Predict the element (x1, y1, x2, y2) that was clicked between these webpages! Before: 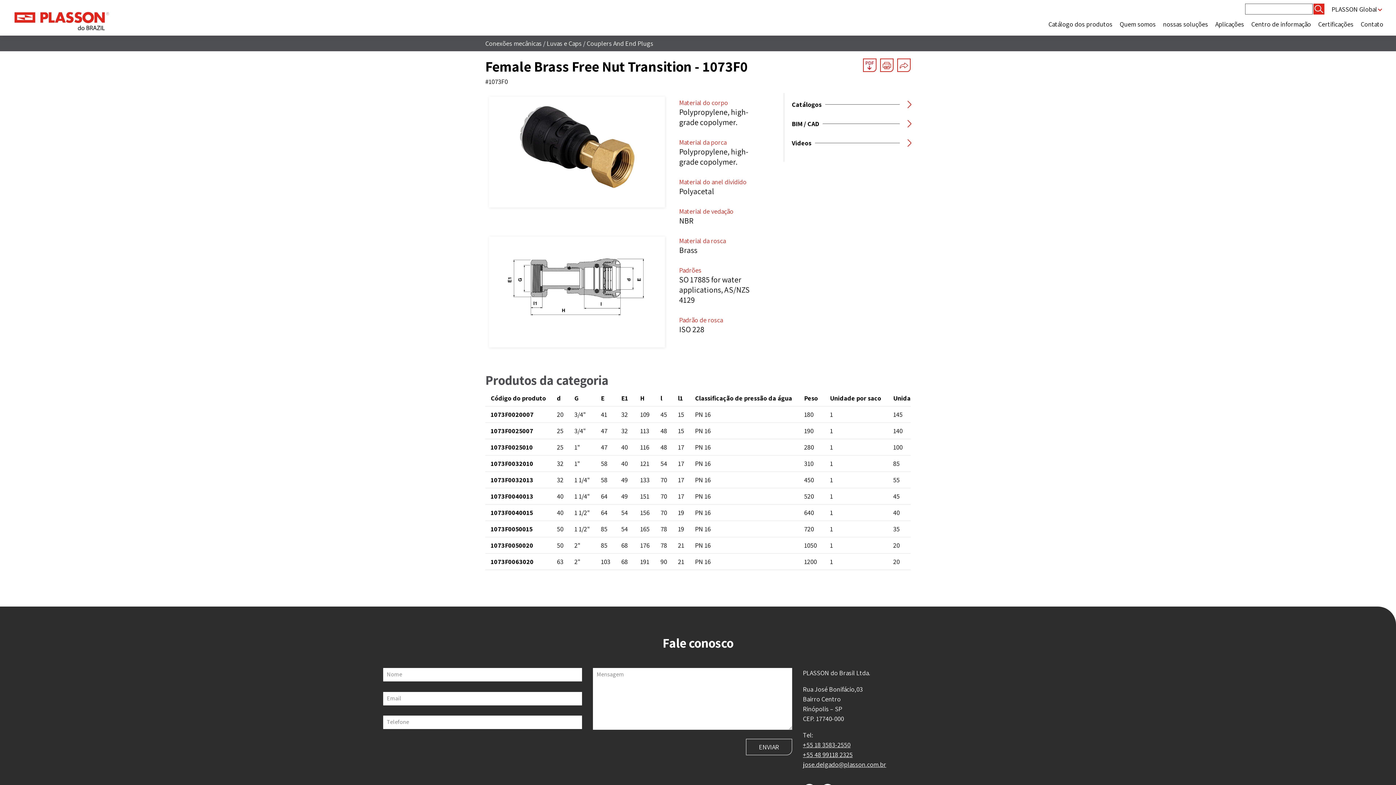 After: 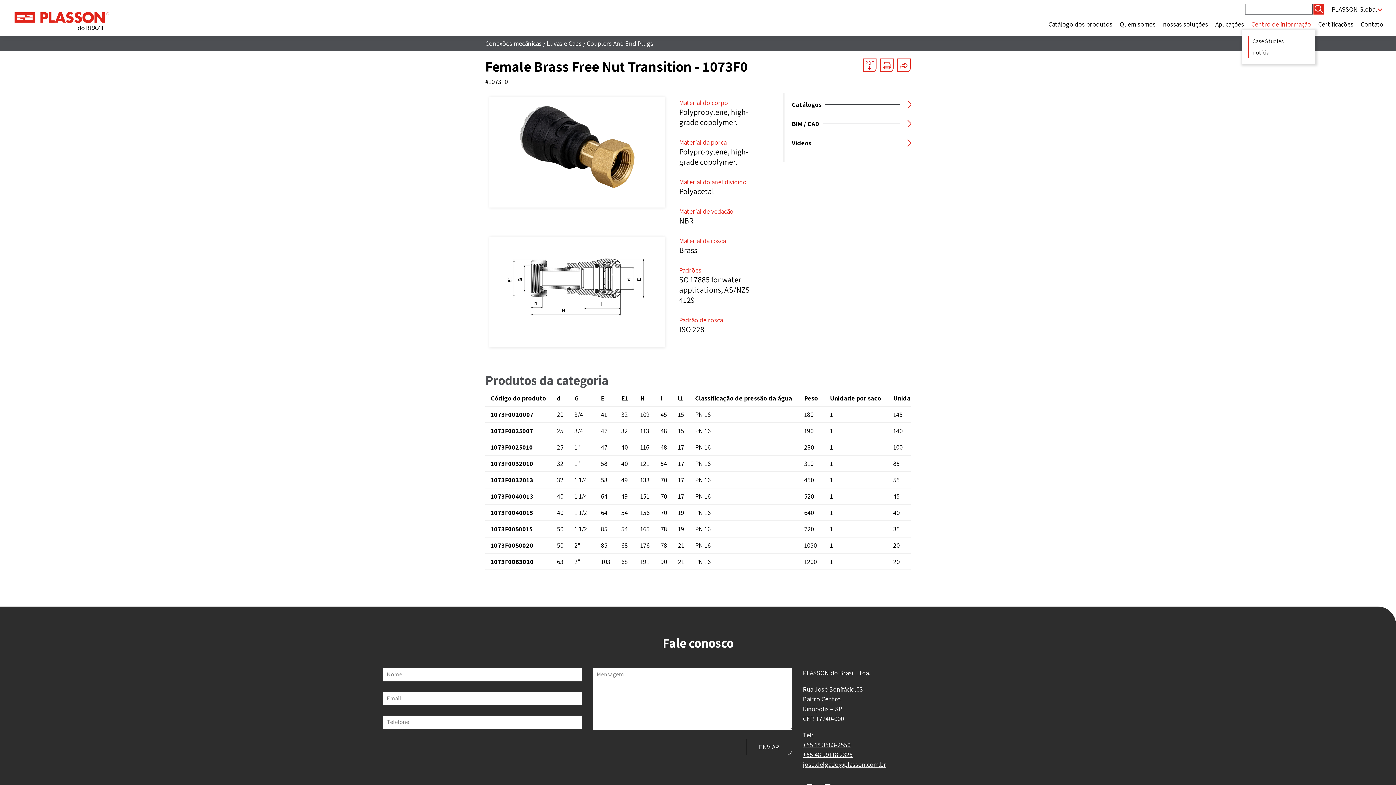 Action: label: Centro de informação bbox: (1248, 18, 1314, 30)